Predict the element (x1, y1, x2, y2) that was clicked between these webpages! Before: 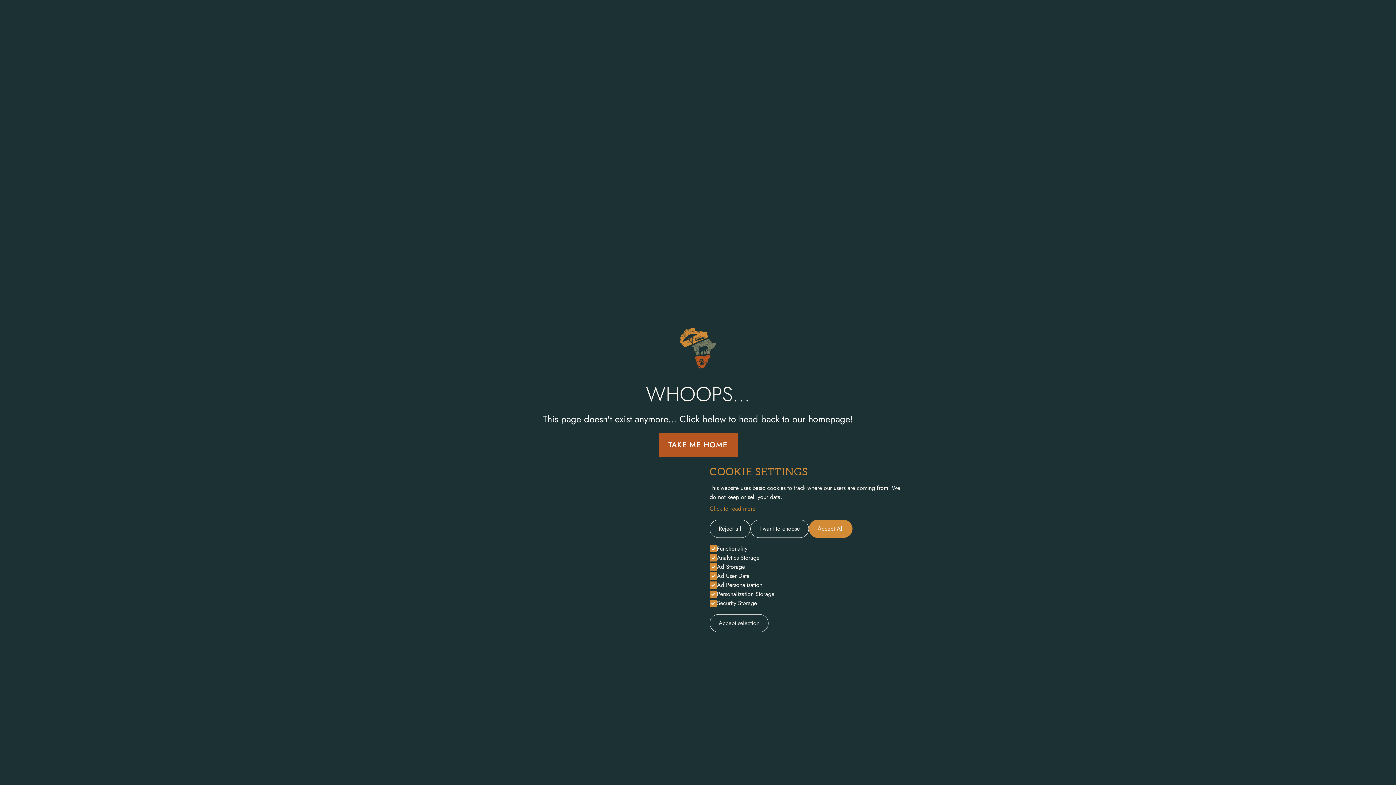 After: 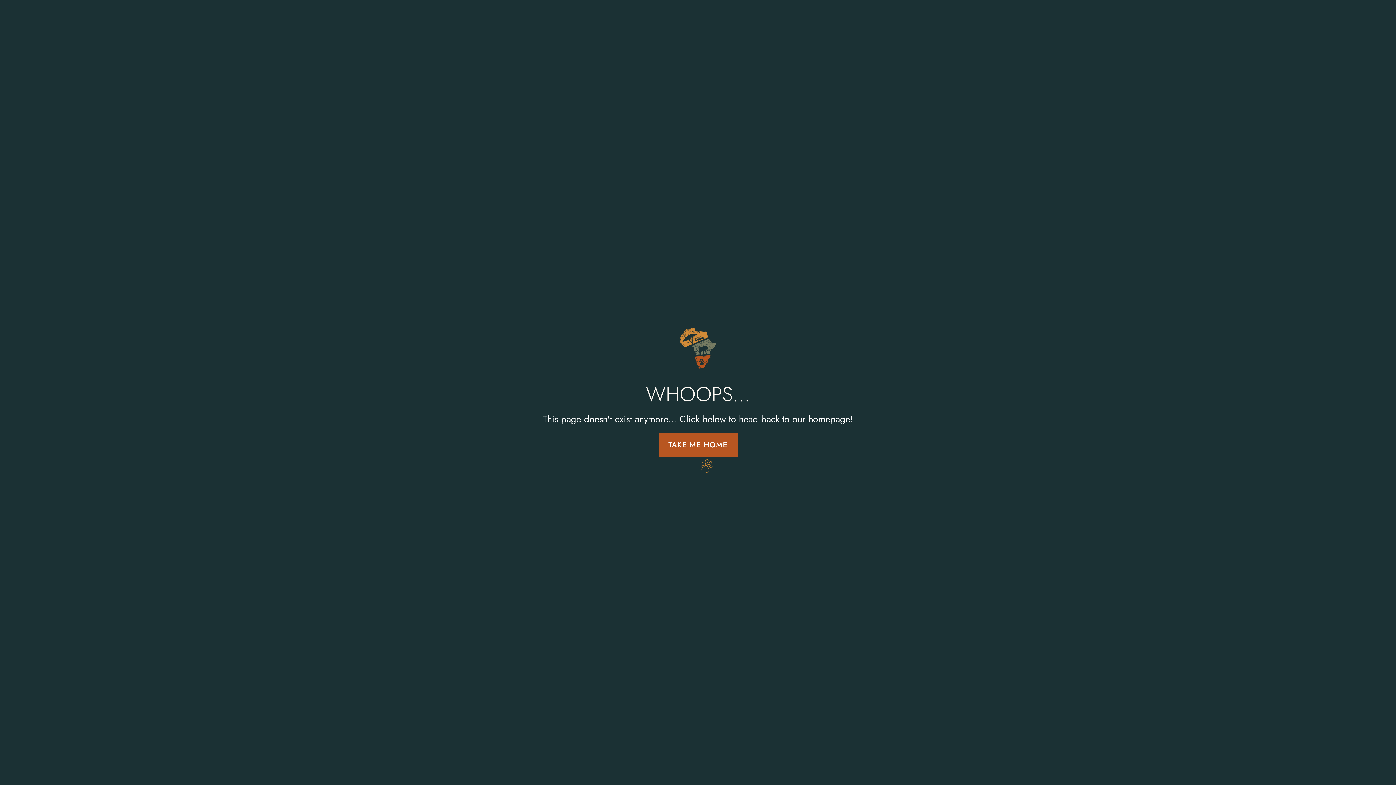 Action: label: Reject all bbox: (709, 519, 750, 538)